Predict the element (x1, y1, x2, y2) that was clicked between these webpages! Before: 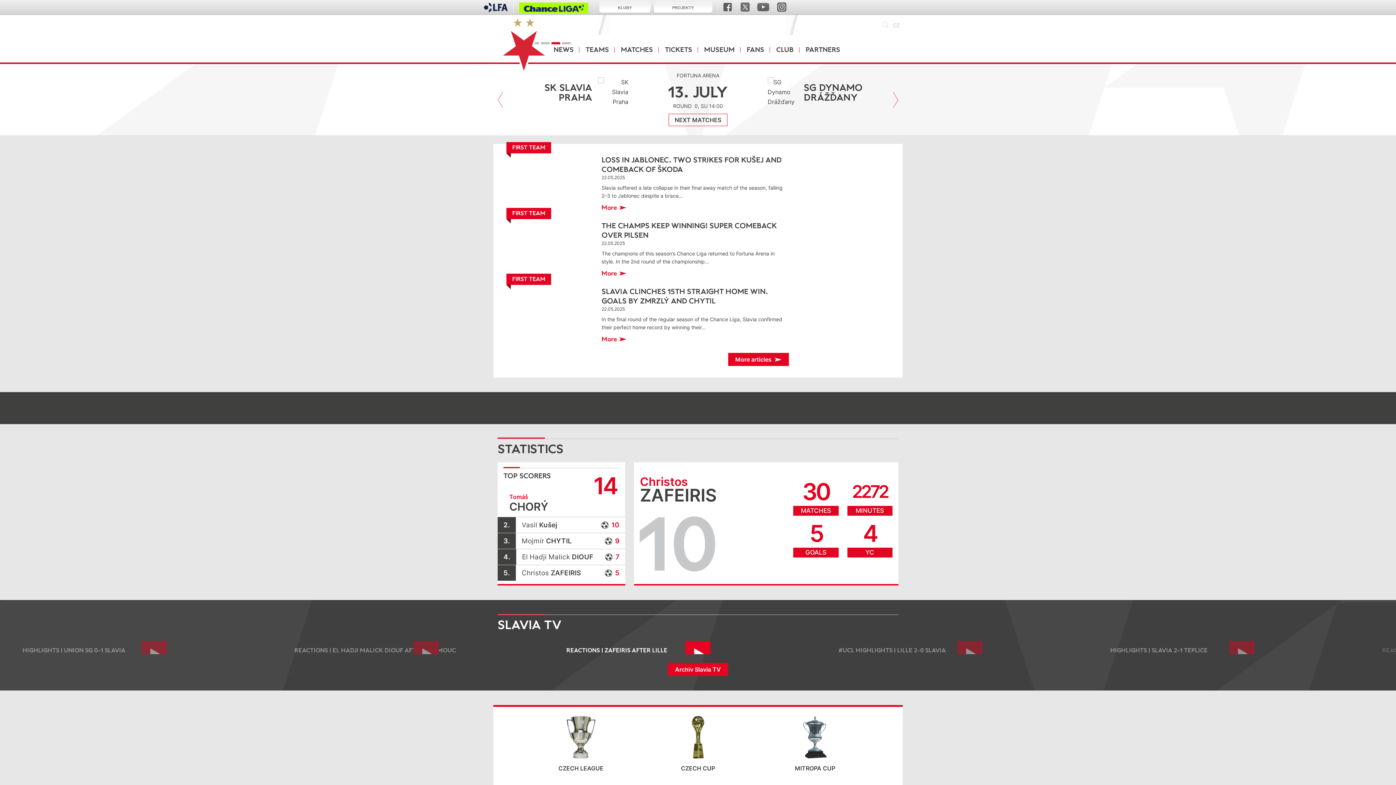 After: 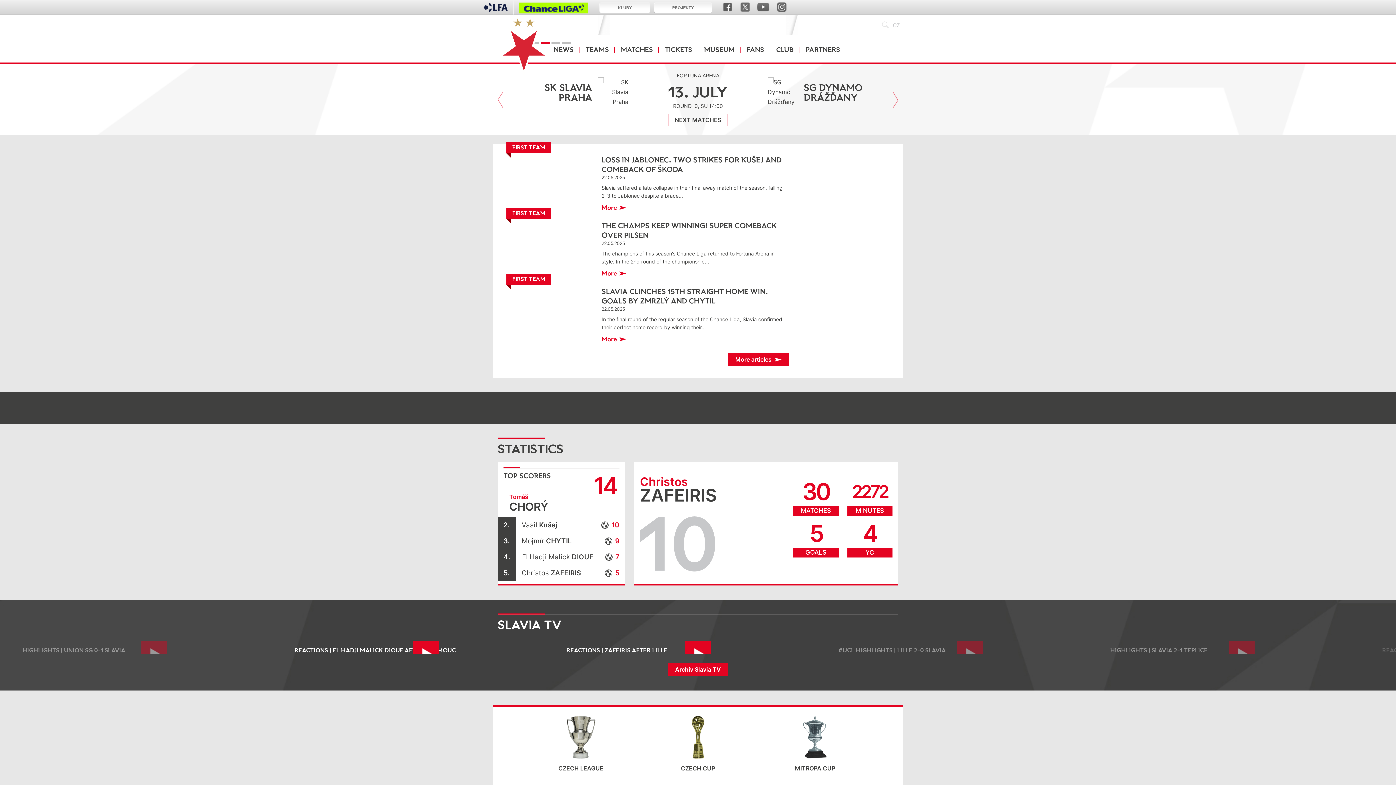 Action: label: REACTIONS | EL HADJI MALICK DIOUF AFTER OLOMOUC bbox: (294, 647, 456, 654)